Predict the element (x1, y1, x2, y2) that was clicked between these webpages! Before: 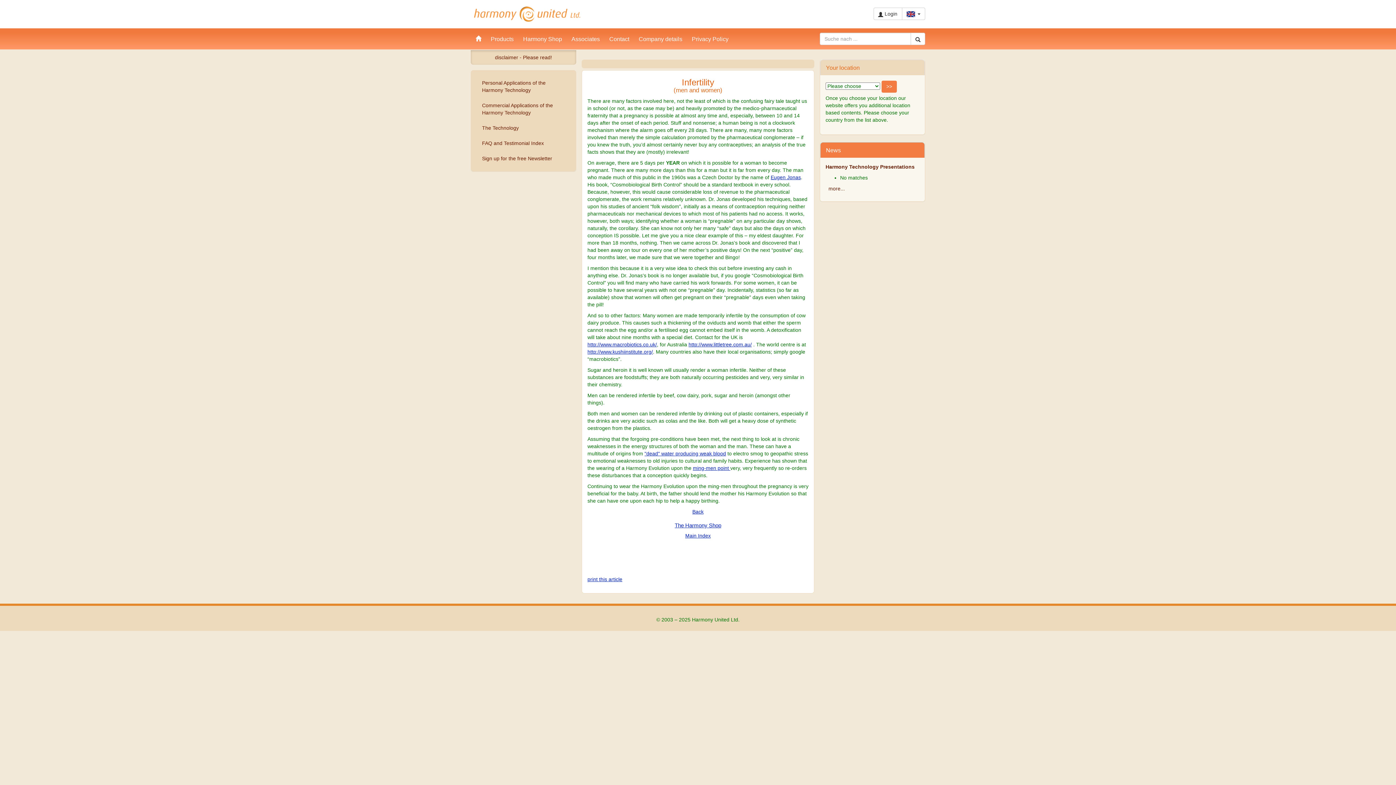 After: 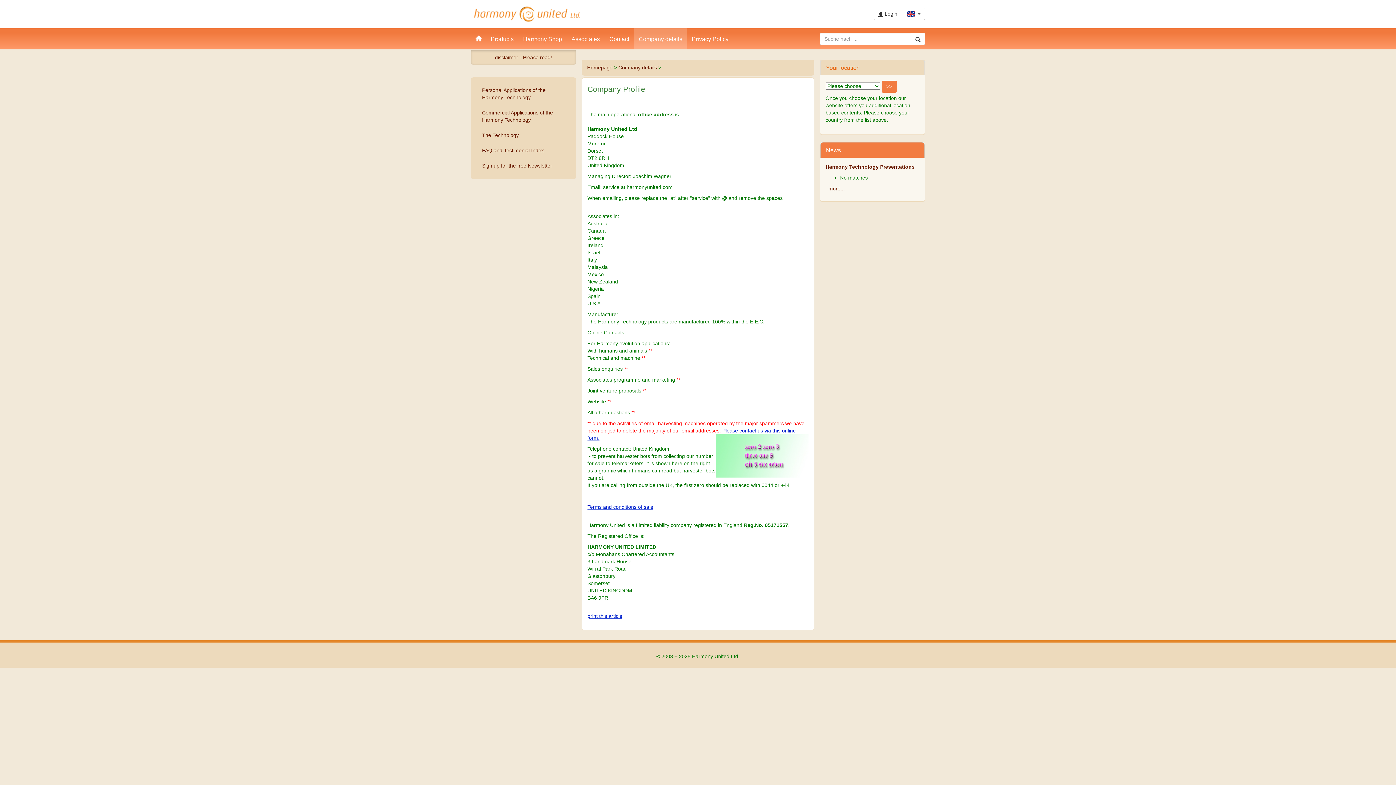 Action: bbox: (634, 28, 687, 49) label: Company details